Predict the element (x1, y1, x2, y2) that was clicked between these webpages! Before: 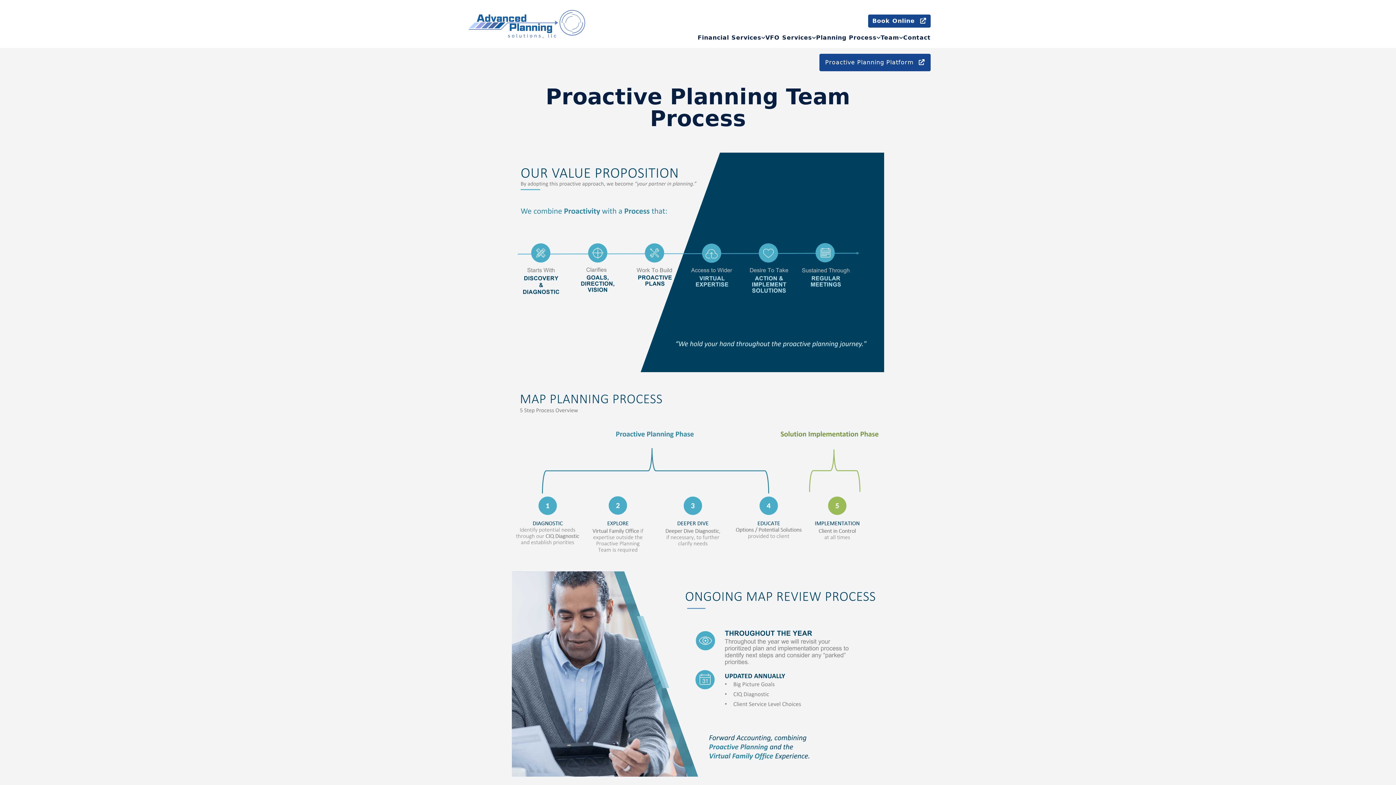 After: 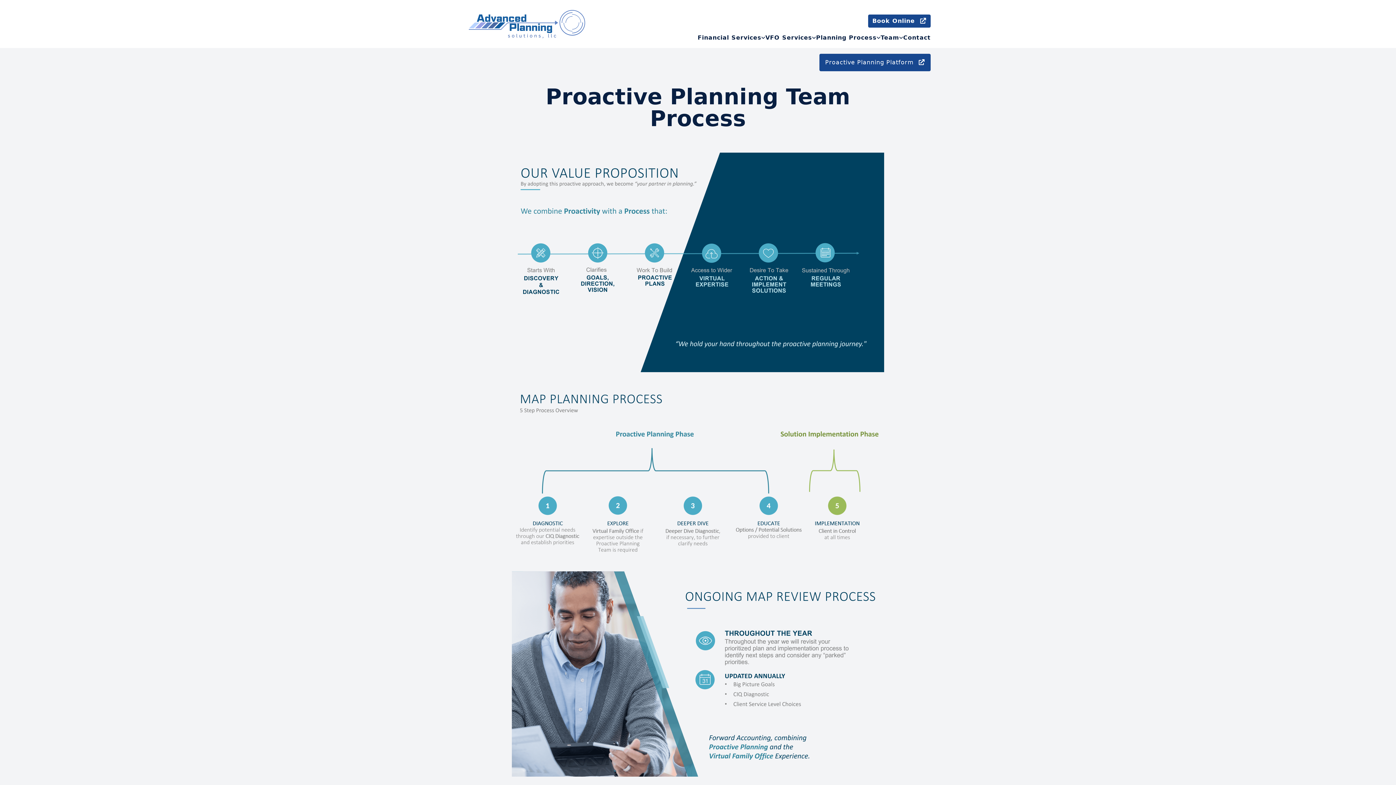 Action: bbox: (816, 33, 880, 42) label: Planning Process